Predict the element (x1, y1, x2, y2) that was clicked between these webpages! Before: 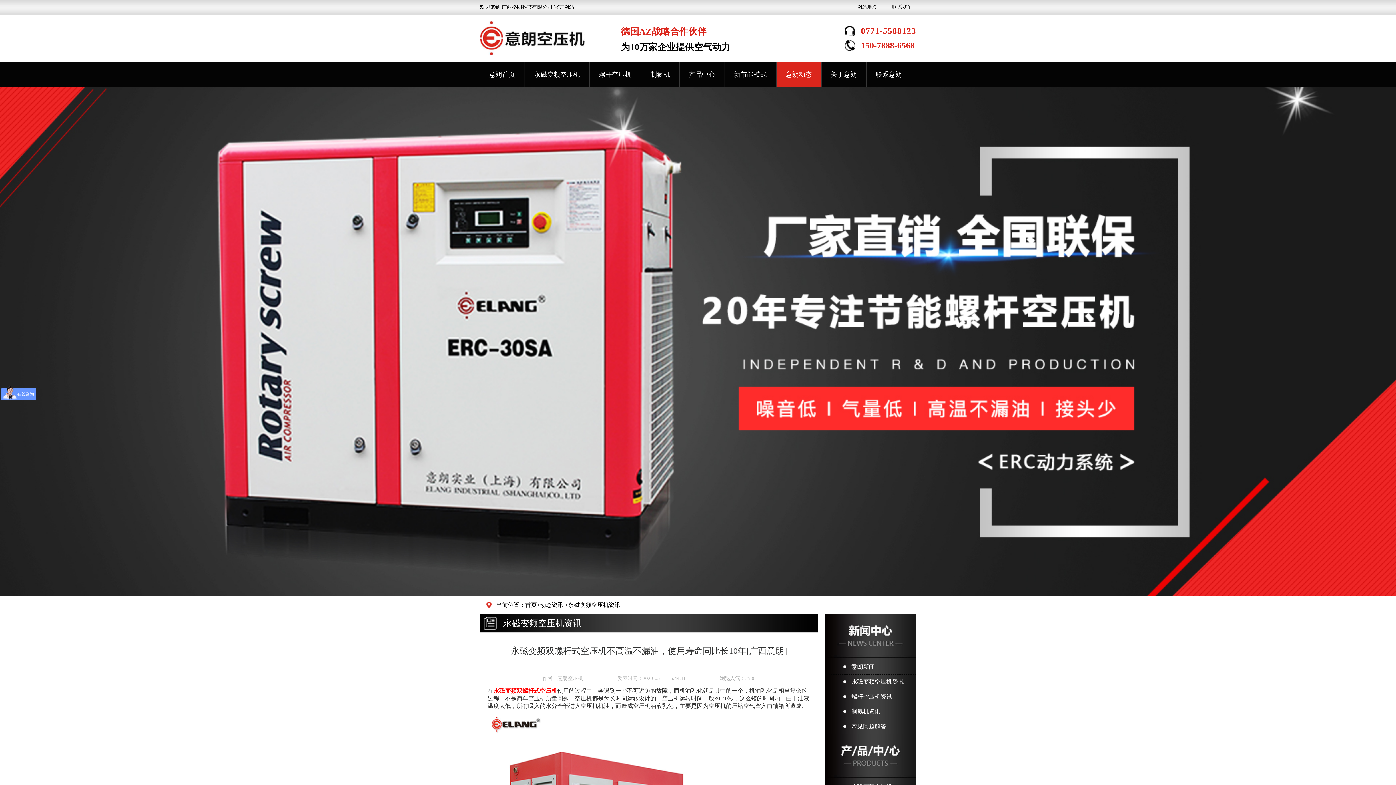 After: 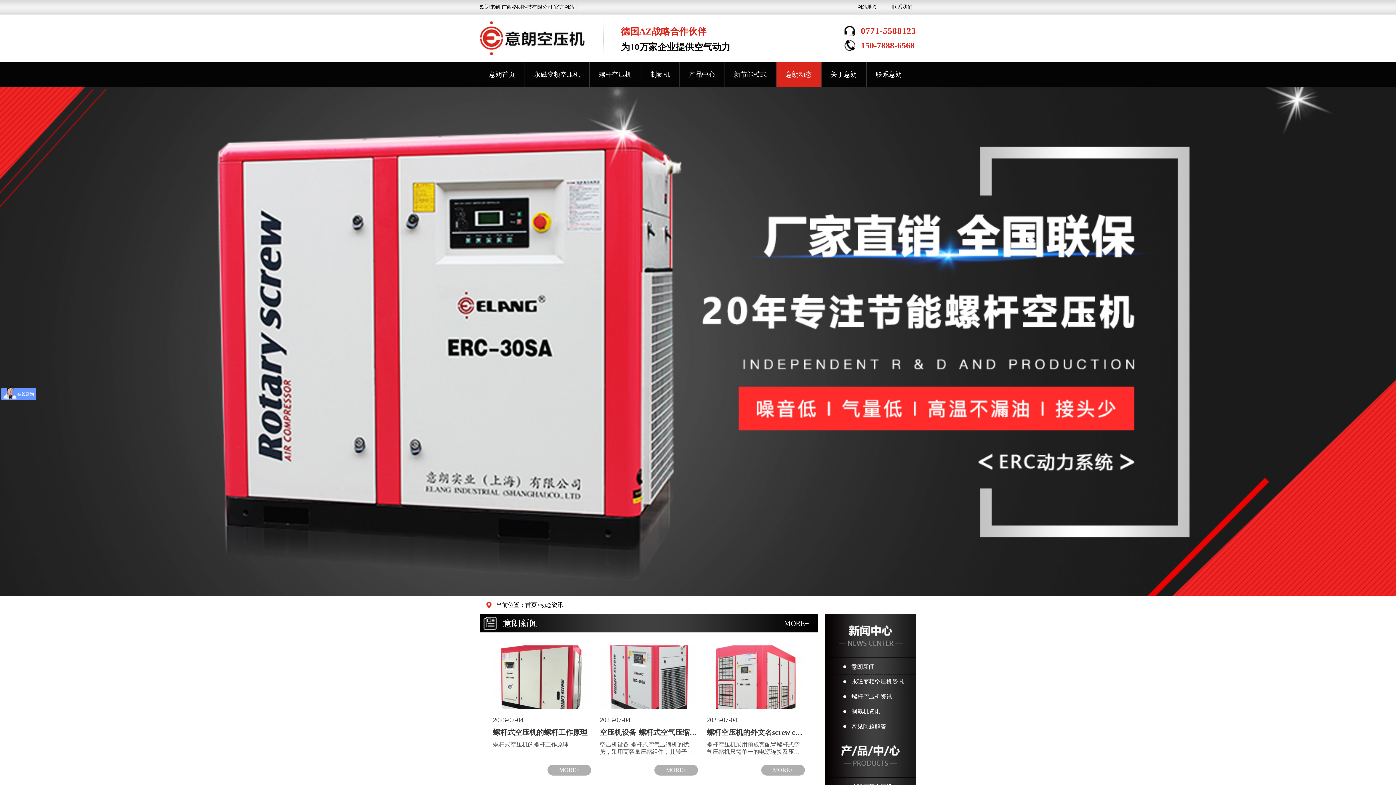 Action: bbox: (825, 614, 916, 658)